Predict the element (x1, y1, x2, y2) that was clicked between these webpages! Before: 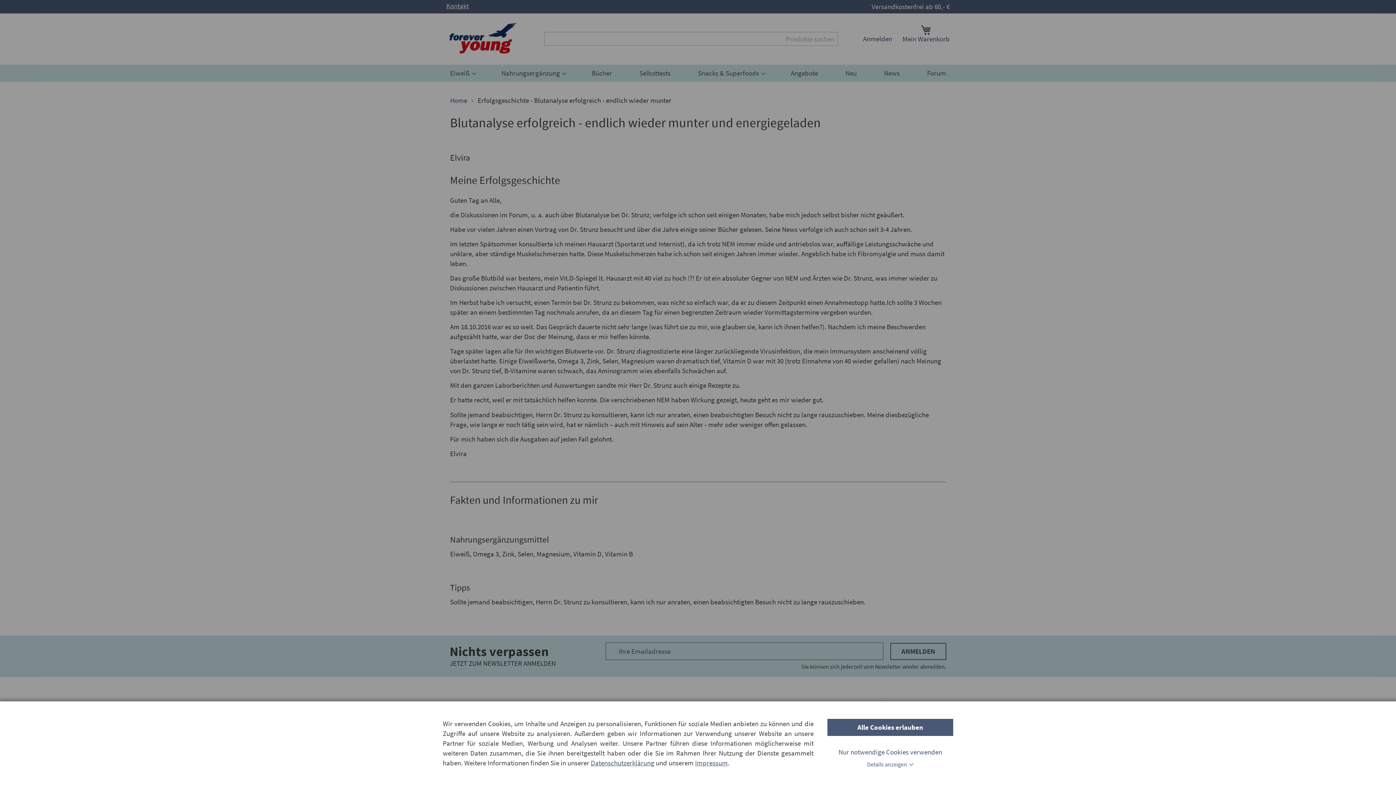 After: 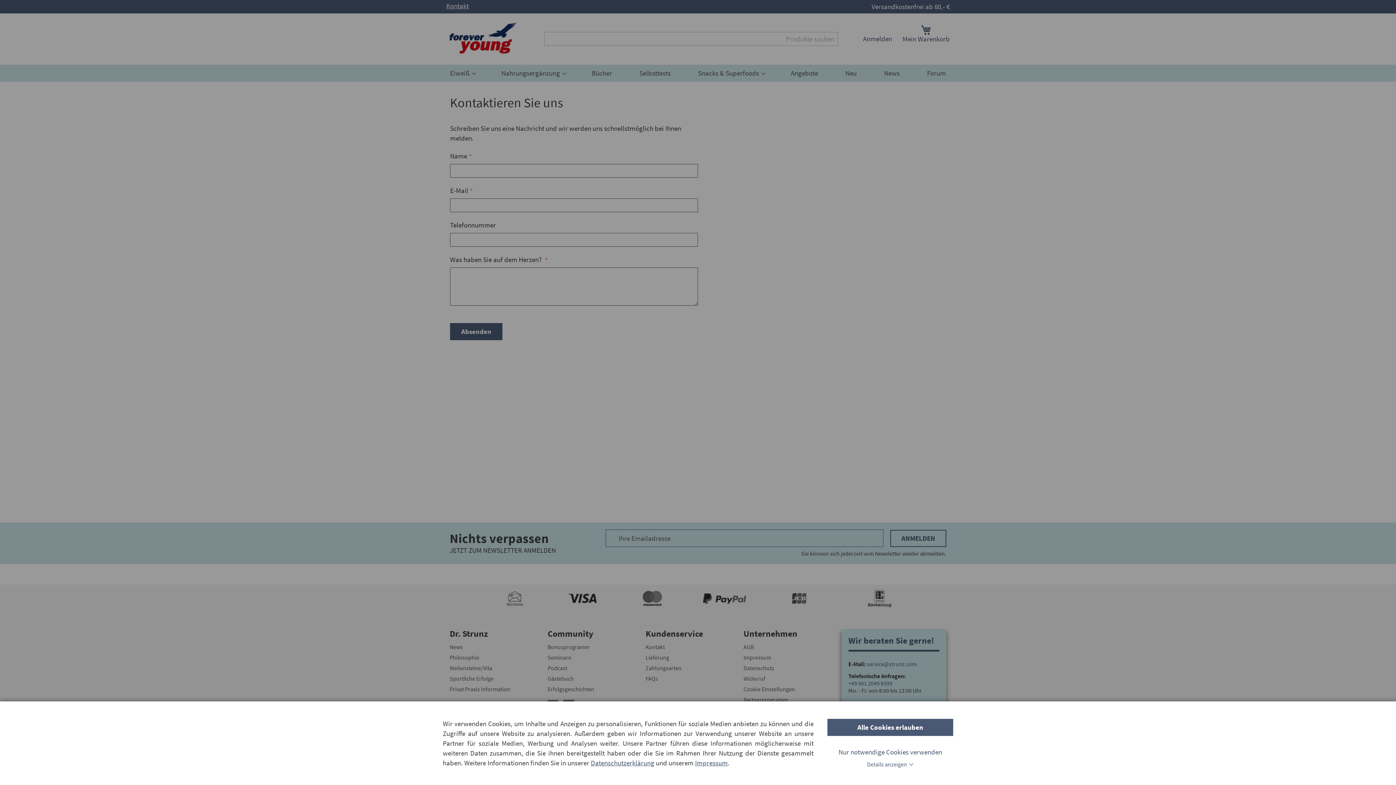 Action: label: Kontakt bbox: (446, 1, 468, 10)